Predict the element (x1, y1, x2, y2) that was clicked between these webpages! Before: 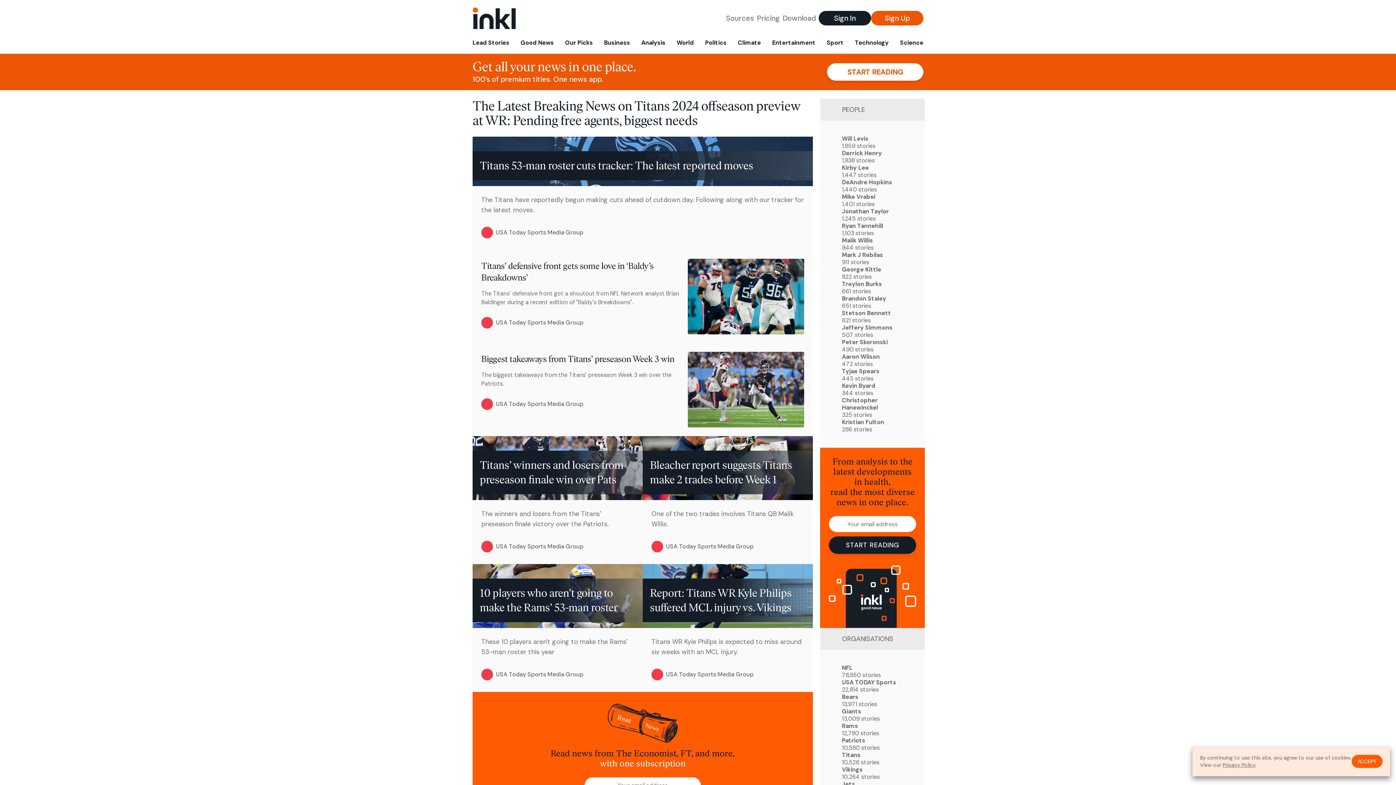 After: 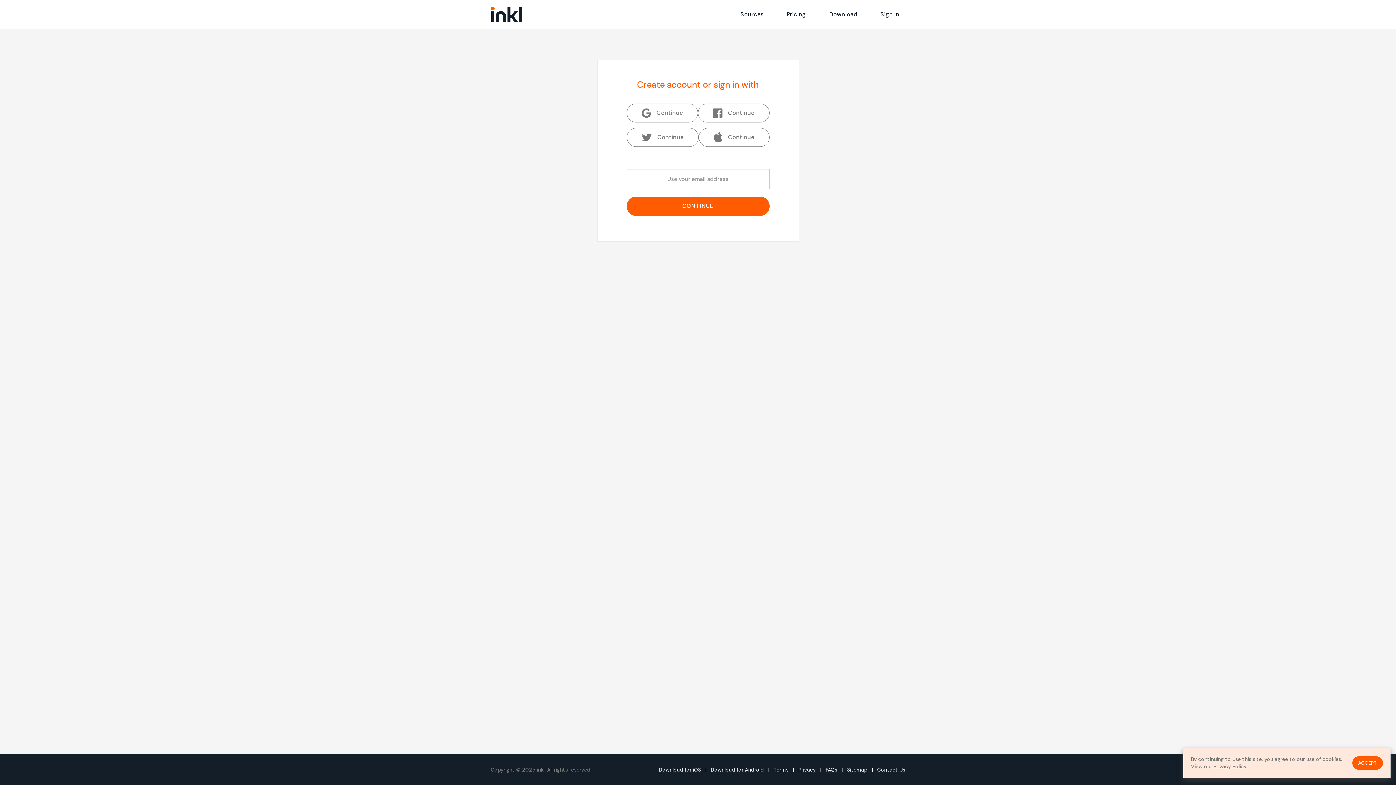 Action: bbox: (871, 10, 923, 25) label: Sign Up